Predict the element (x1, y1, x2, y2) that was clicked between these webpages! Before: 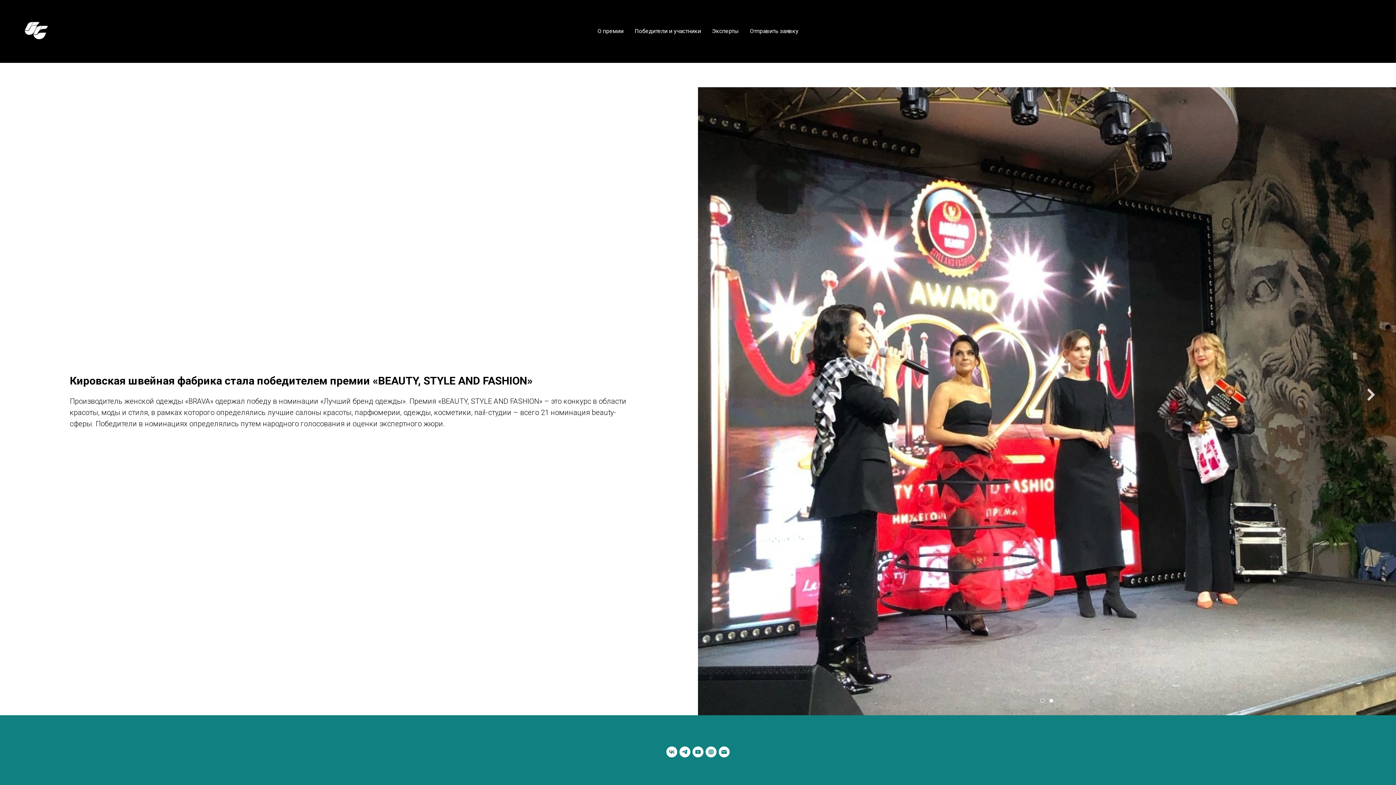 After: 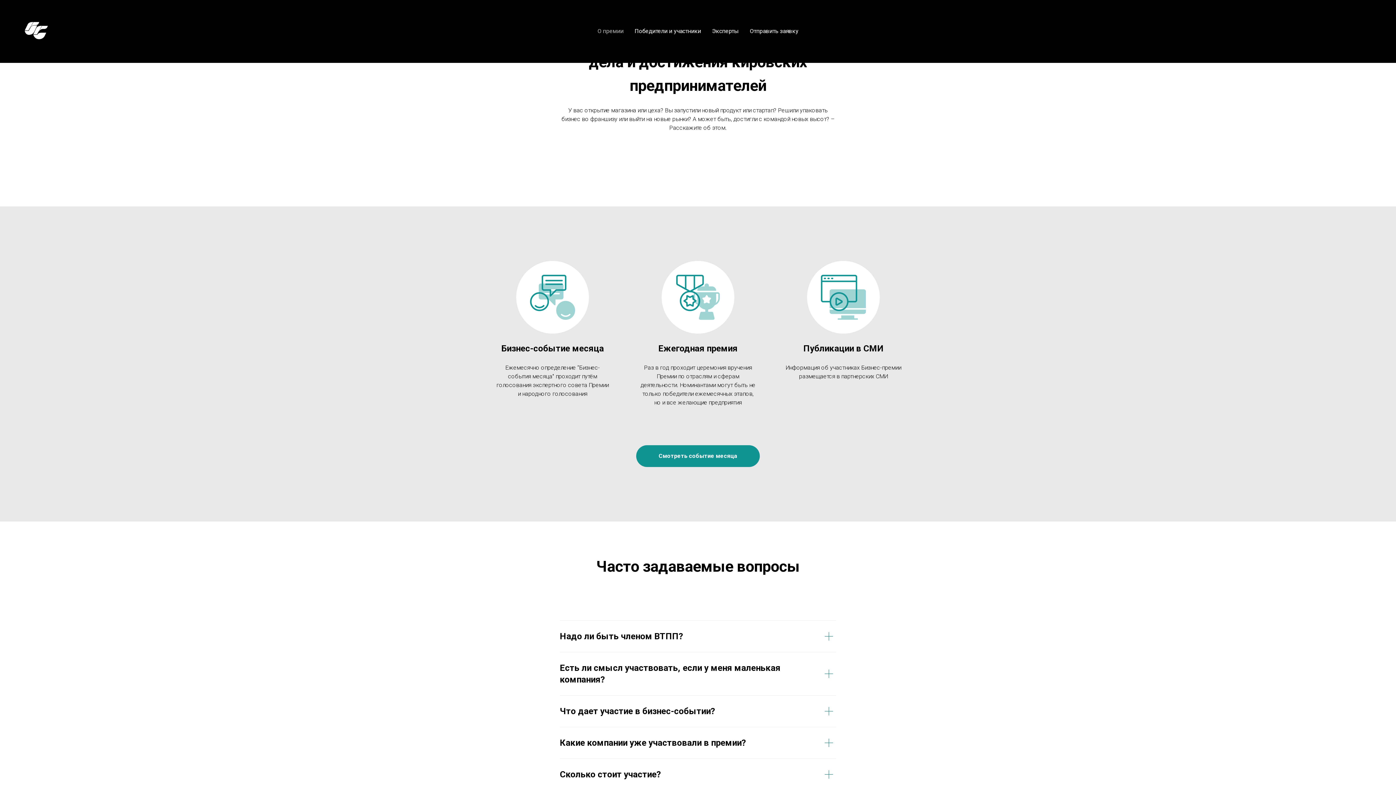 Action: bbox: (597, 27, 623, 34) label: О премии